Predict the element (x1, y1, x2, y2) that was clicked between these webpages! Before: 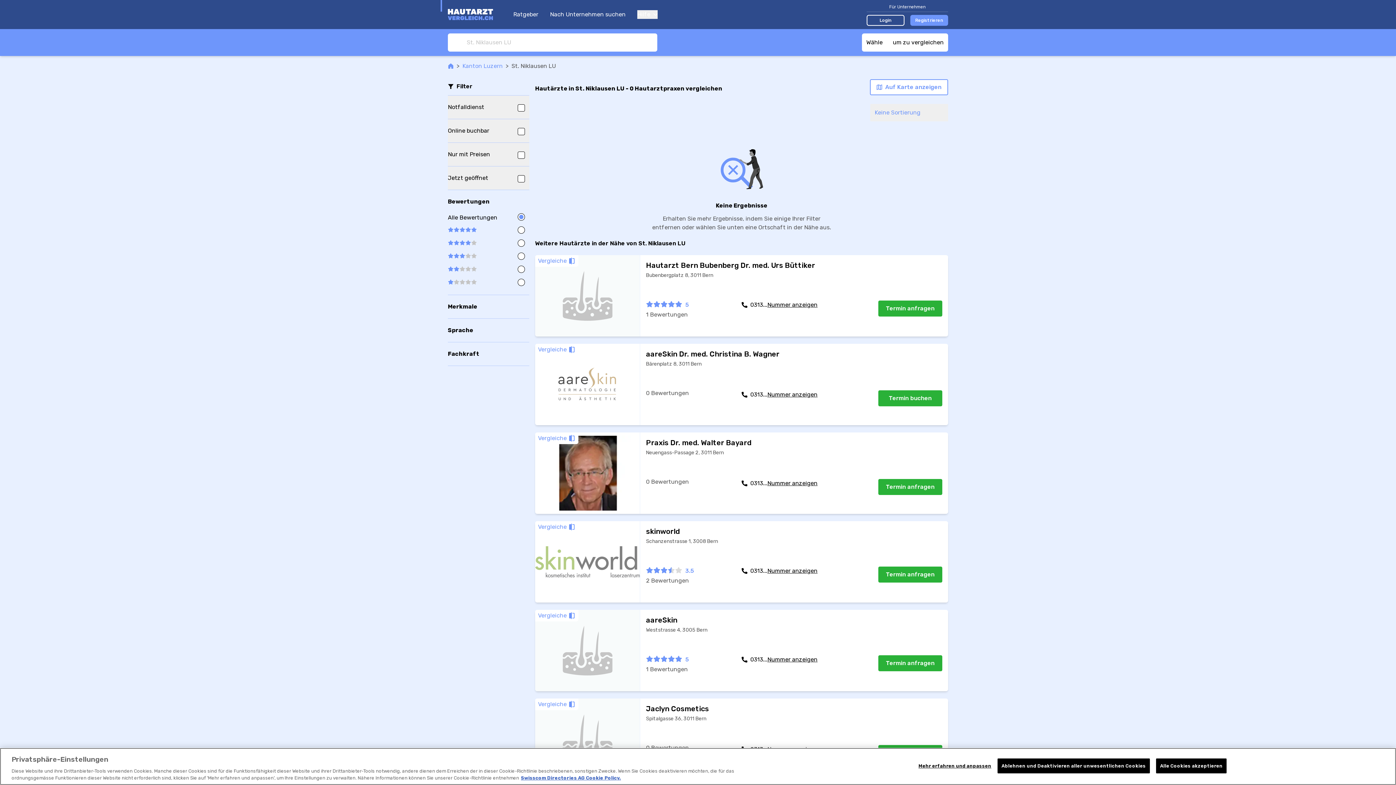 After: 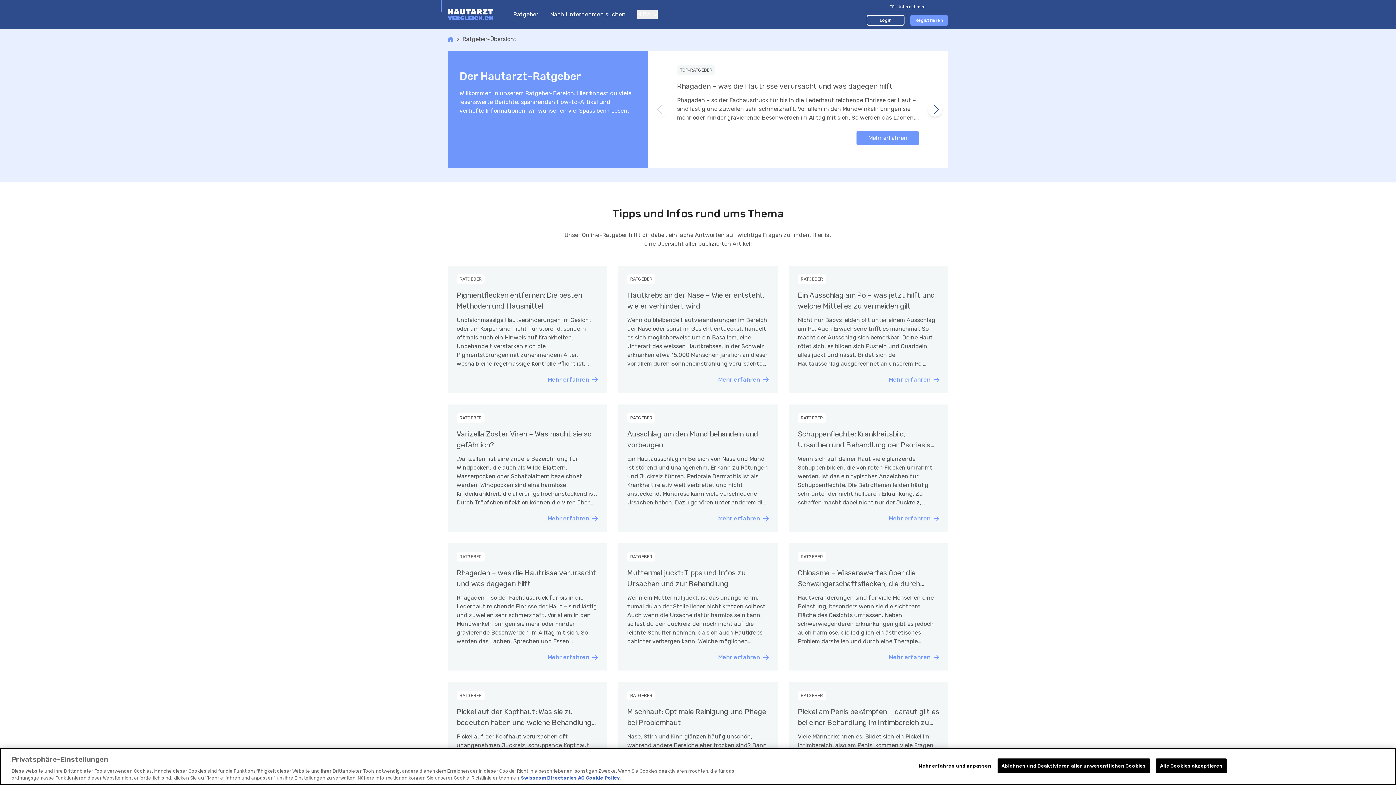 Action: bbox: (513, 10, 538, 18) label: Ratgeber